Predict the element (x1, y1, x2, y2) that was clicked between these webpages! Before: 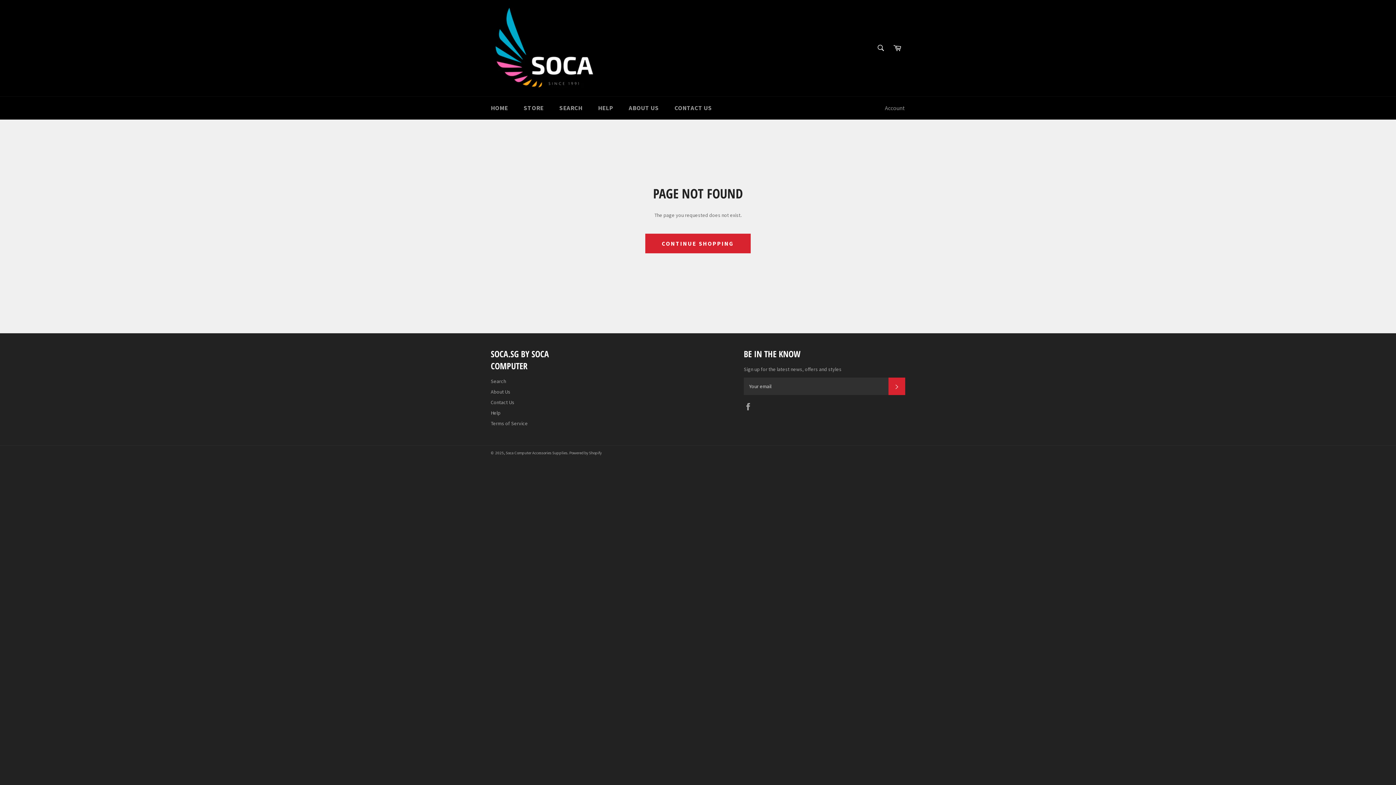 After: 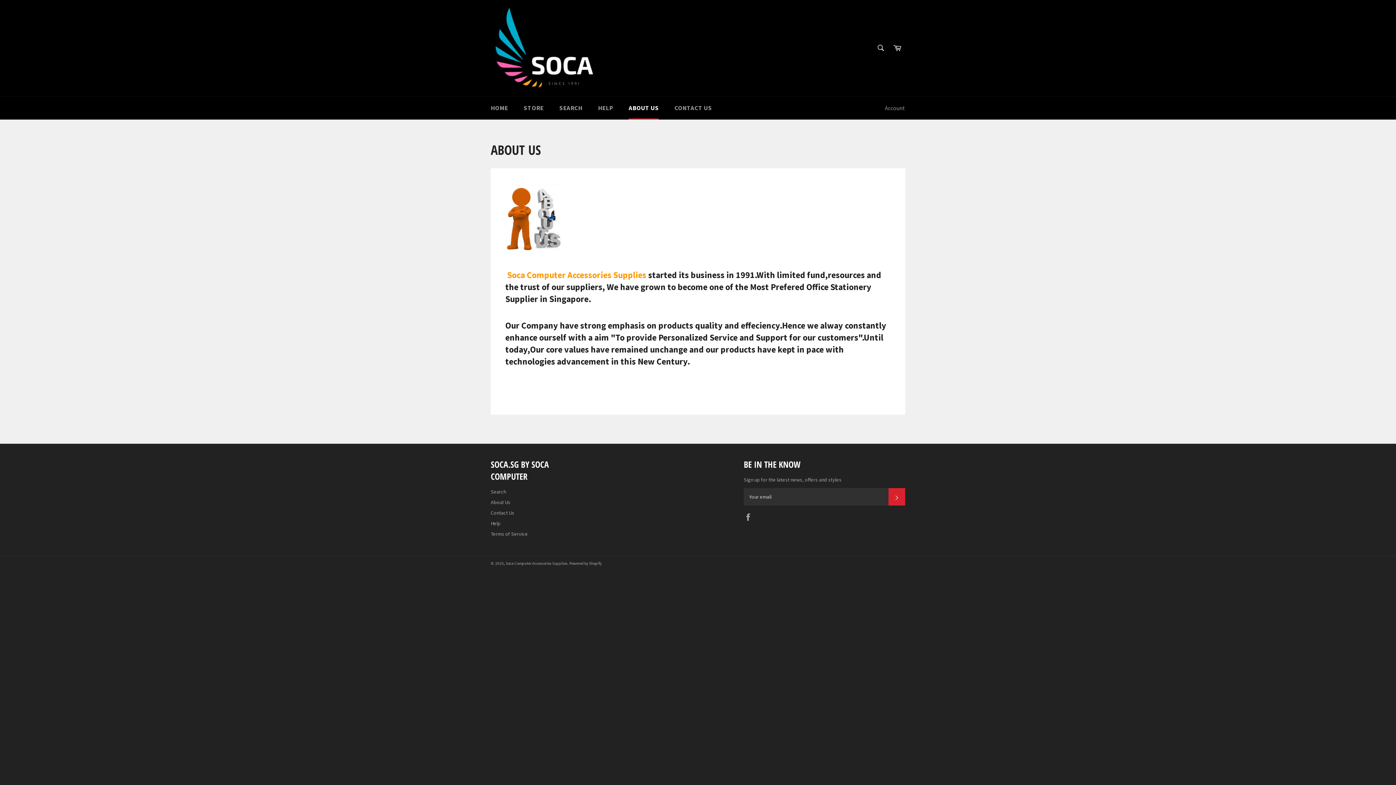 Action: bbox: (490, 388, 510, 395) label: About Us